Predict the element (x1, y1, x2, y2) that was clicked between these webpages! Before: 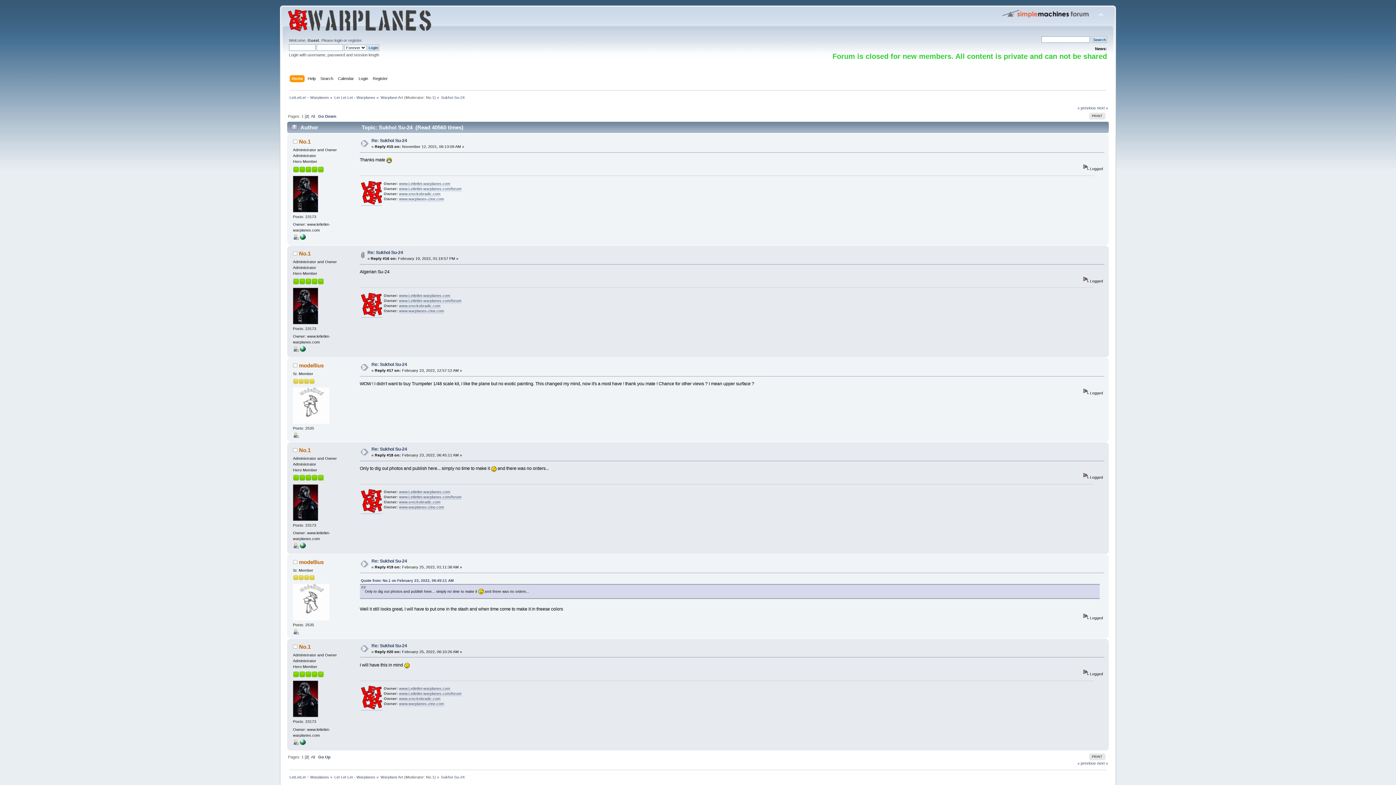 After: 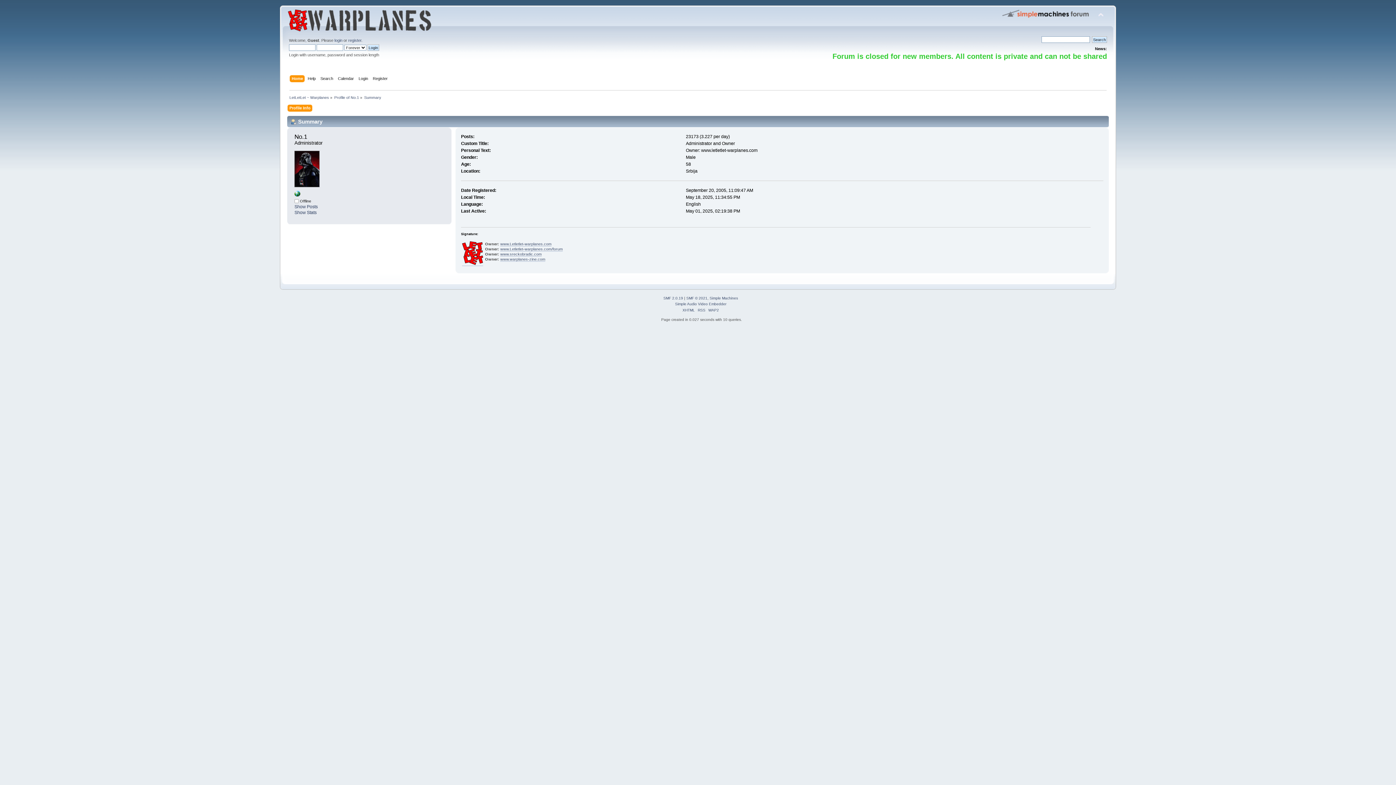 Action: label: No.1 bbox: (299, 643, 310, 650)